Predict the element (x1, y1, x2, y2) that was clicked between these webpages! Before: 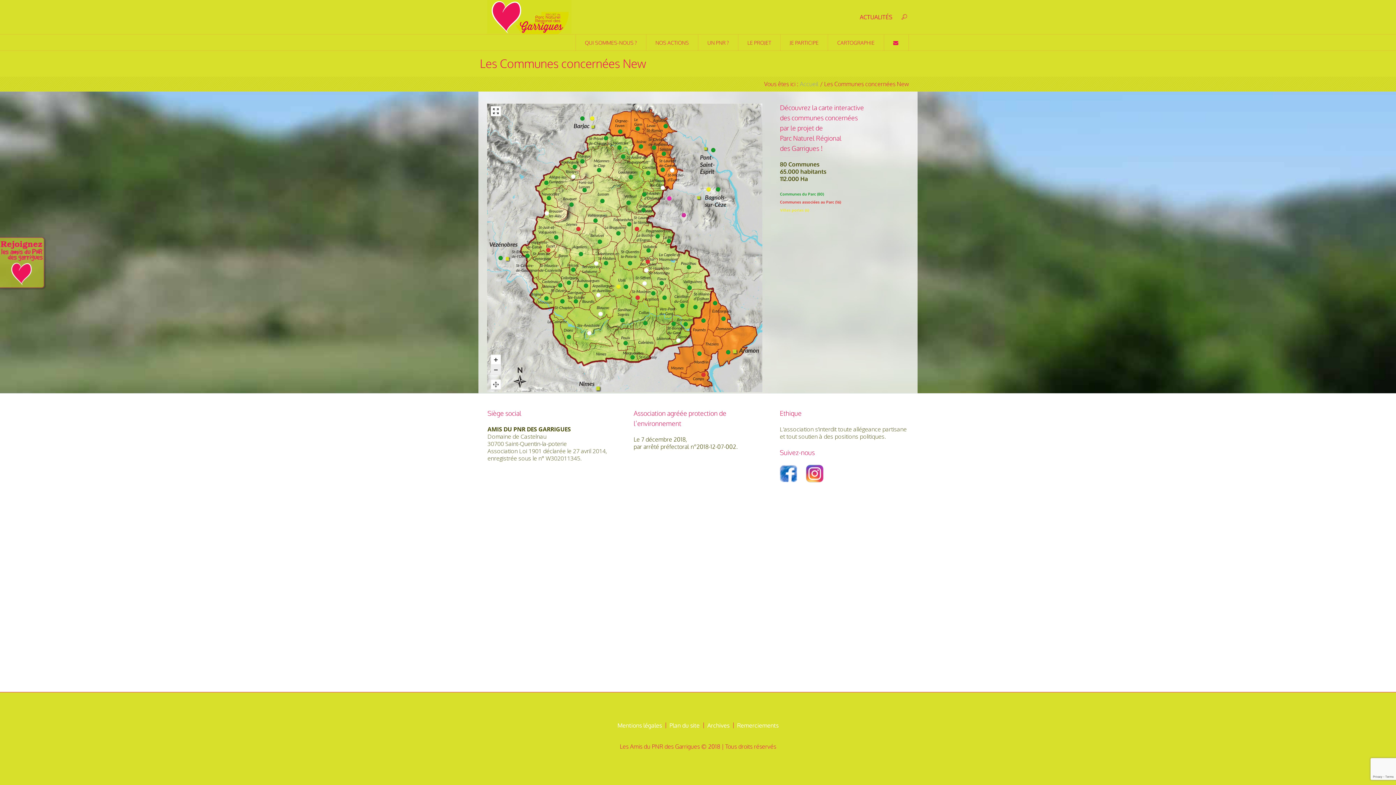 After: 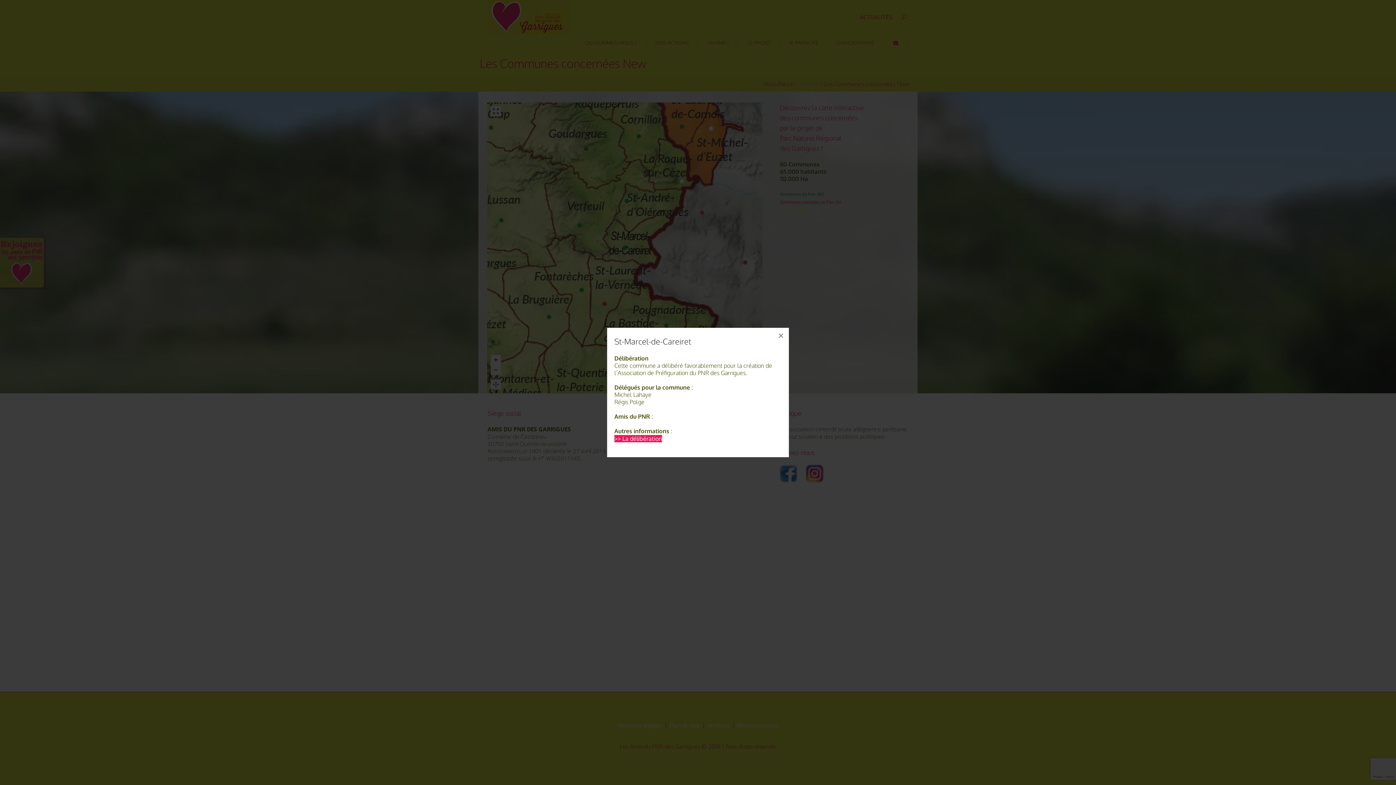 Action: bbox: (641, 208, 645, 212)